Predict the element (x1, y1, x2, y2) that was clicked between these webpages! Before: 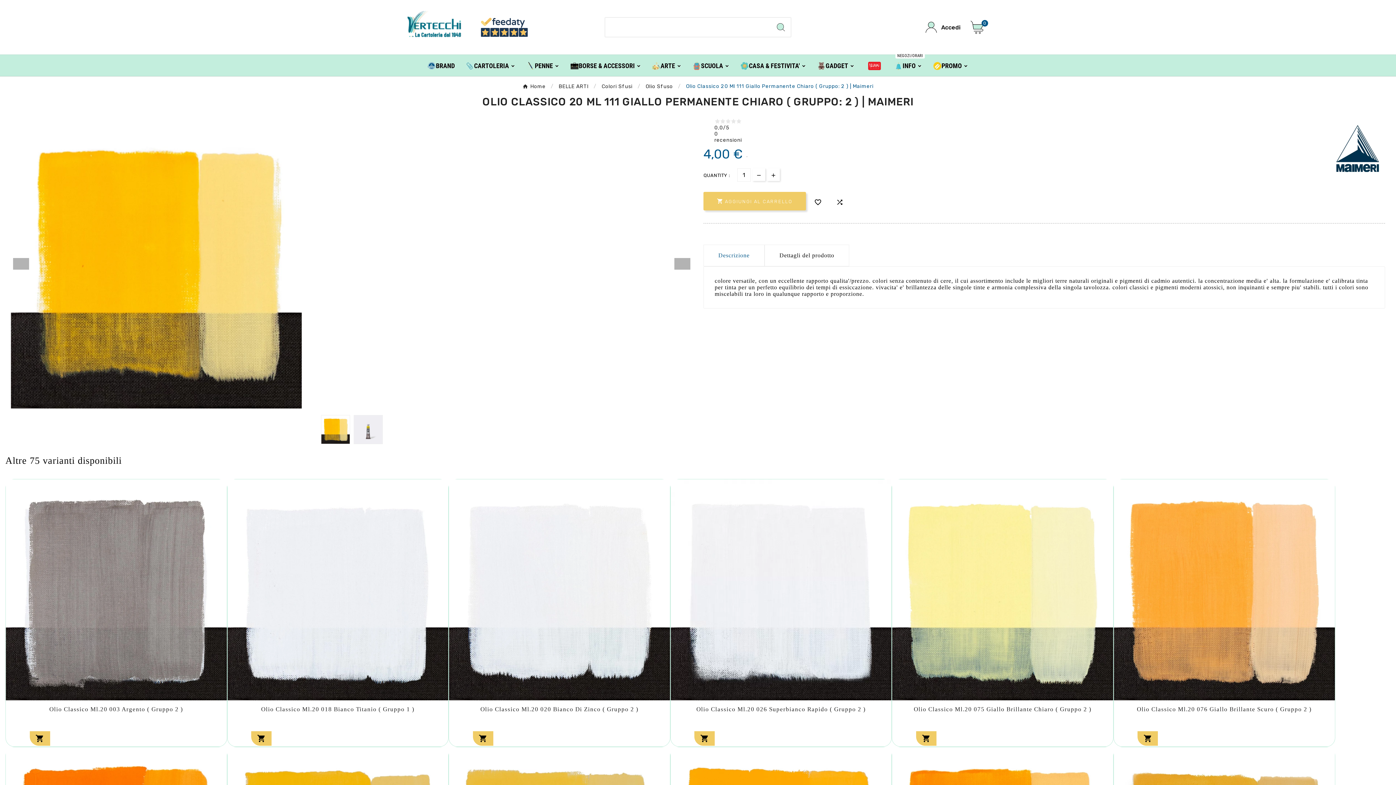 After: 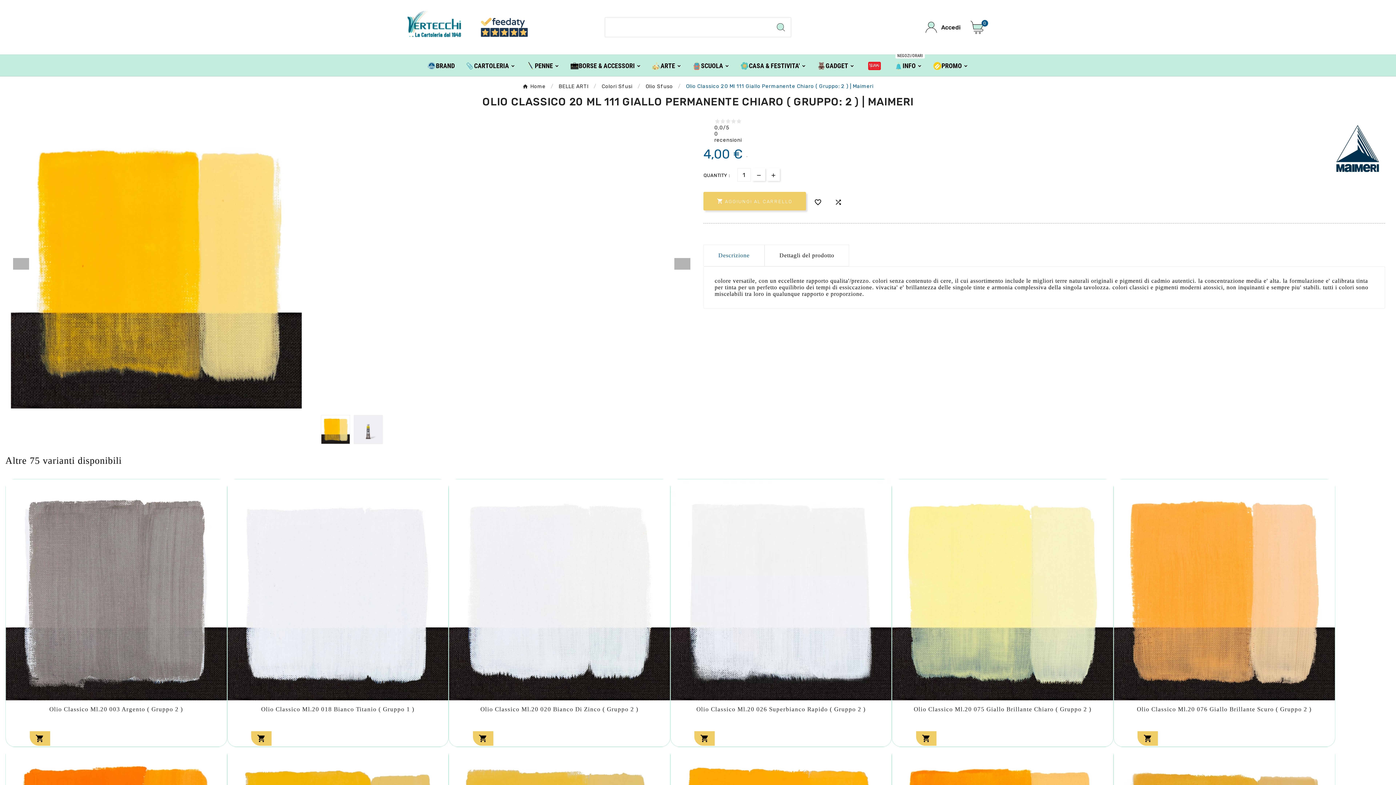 Action: bbox: (752, 168, 765, 180)